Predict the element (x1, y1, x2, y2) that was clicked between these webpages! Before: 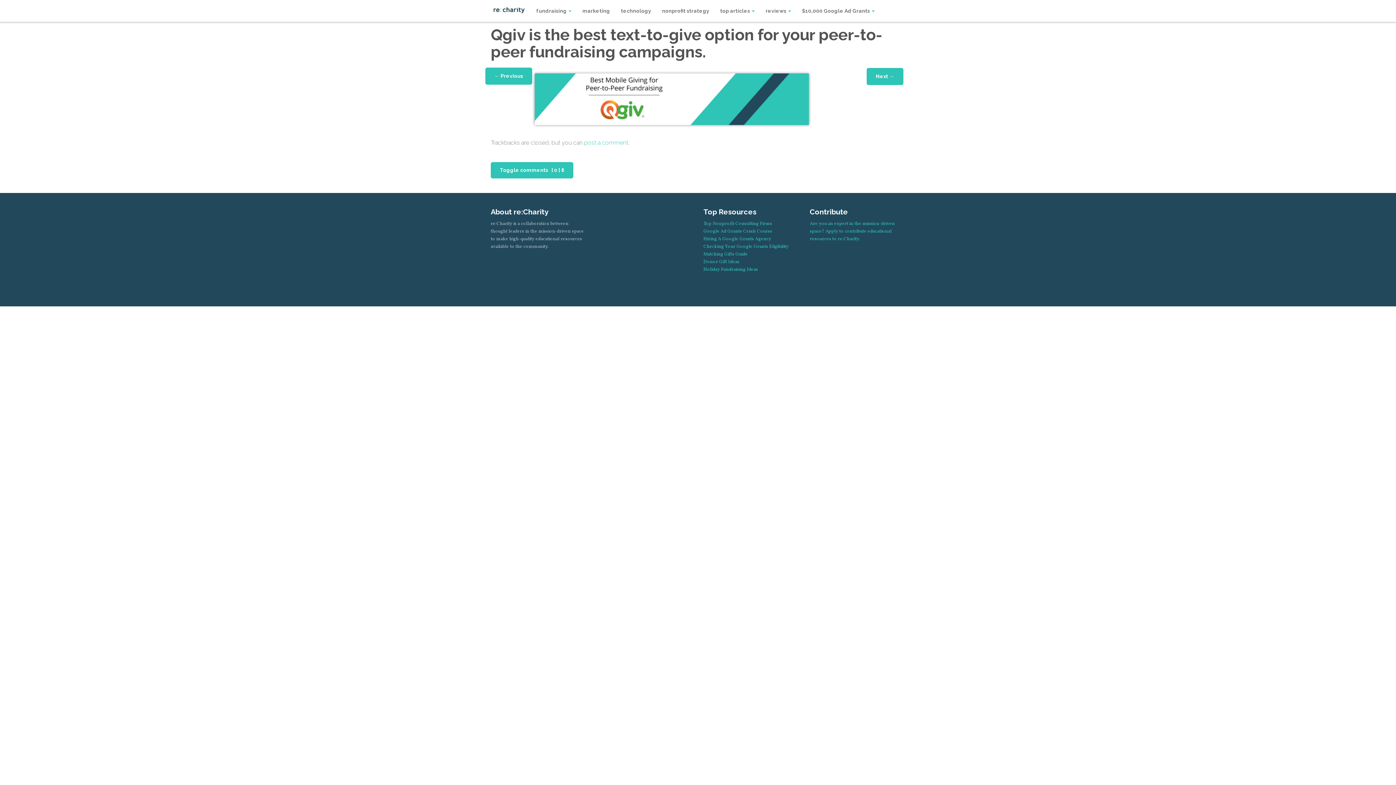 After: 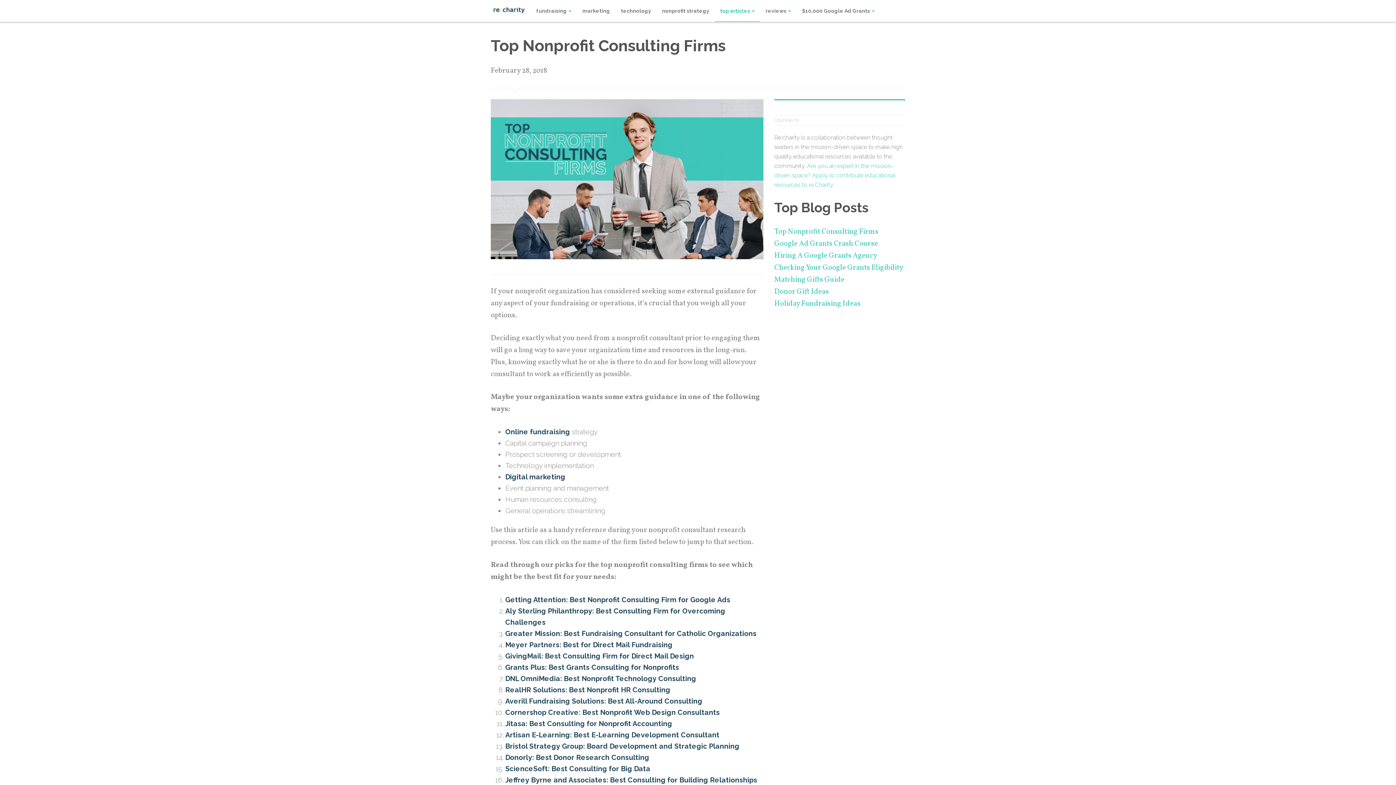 Action: label: Top Nonprofit Consulting Firms bbox: (703, 220, 772, 227)